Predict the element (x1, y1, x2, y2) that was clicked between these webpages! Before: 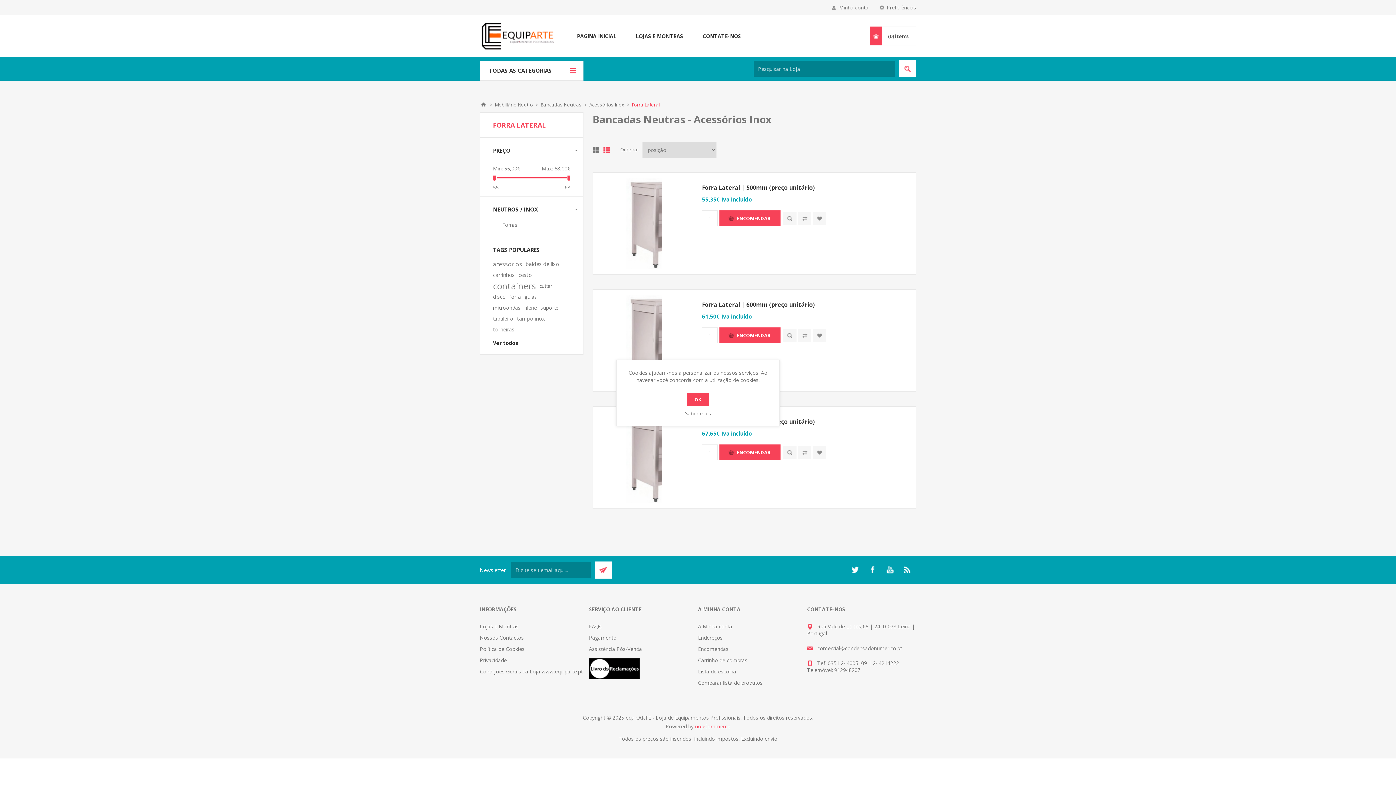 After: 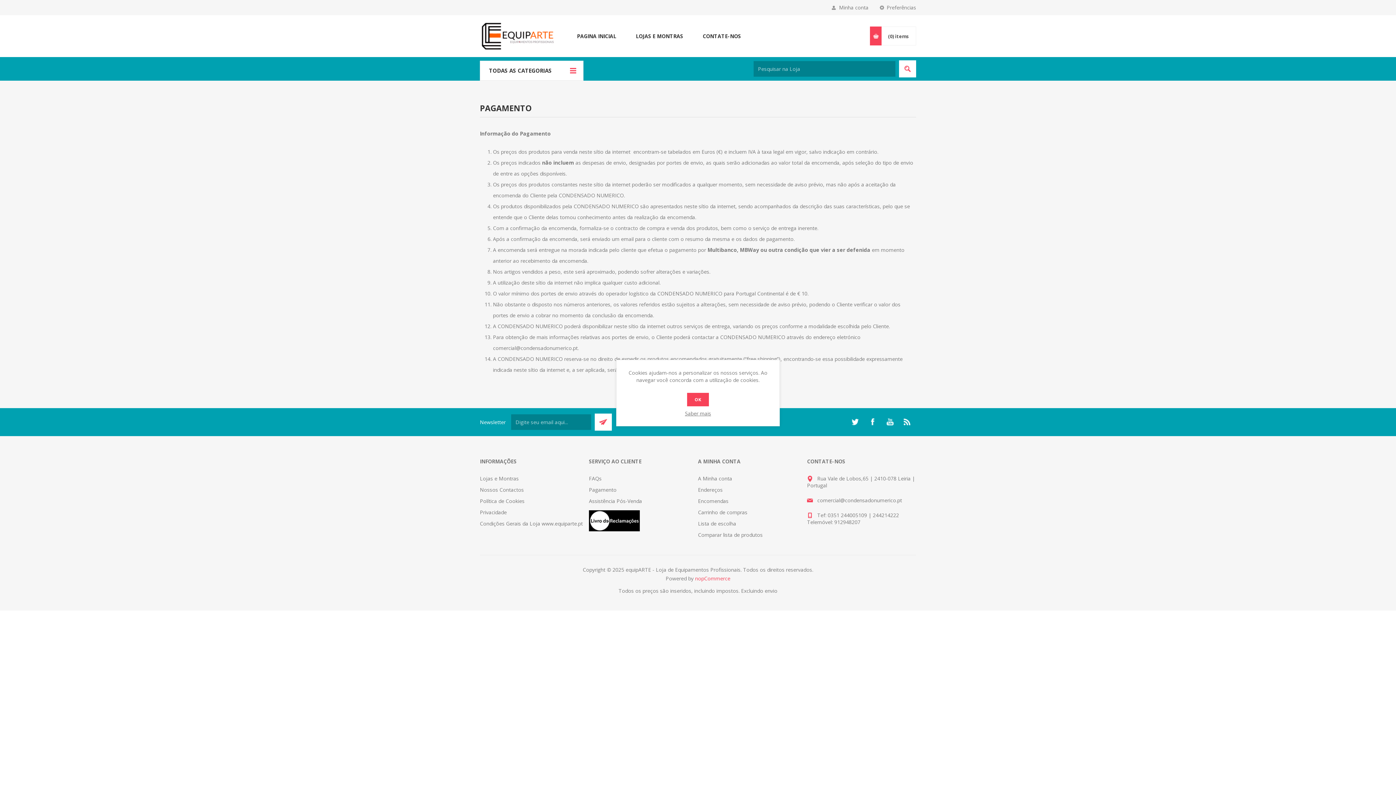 Action: label: Pagamento bbox: (589, 634, 616, 641)